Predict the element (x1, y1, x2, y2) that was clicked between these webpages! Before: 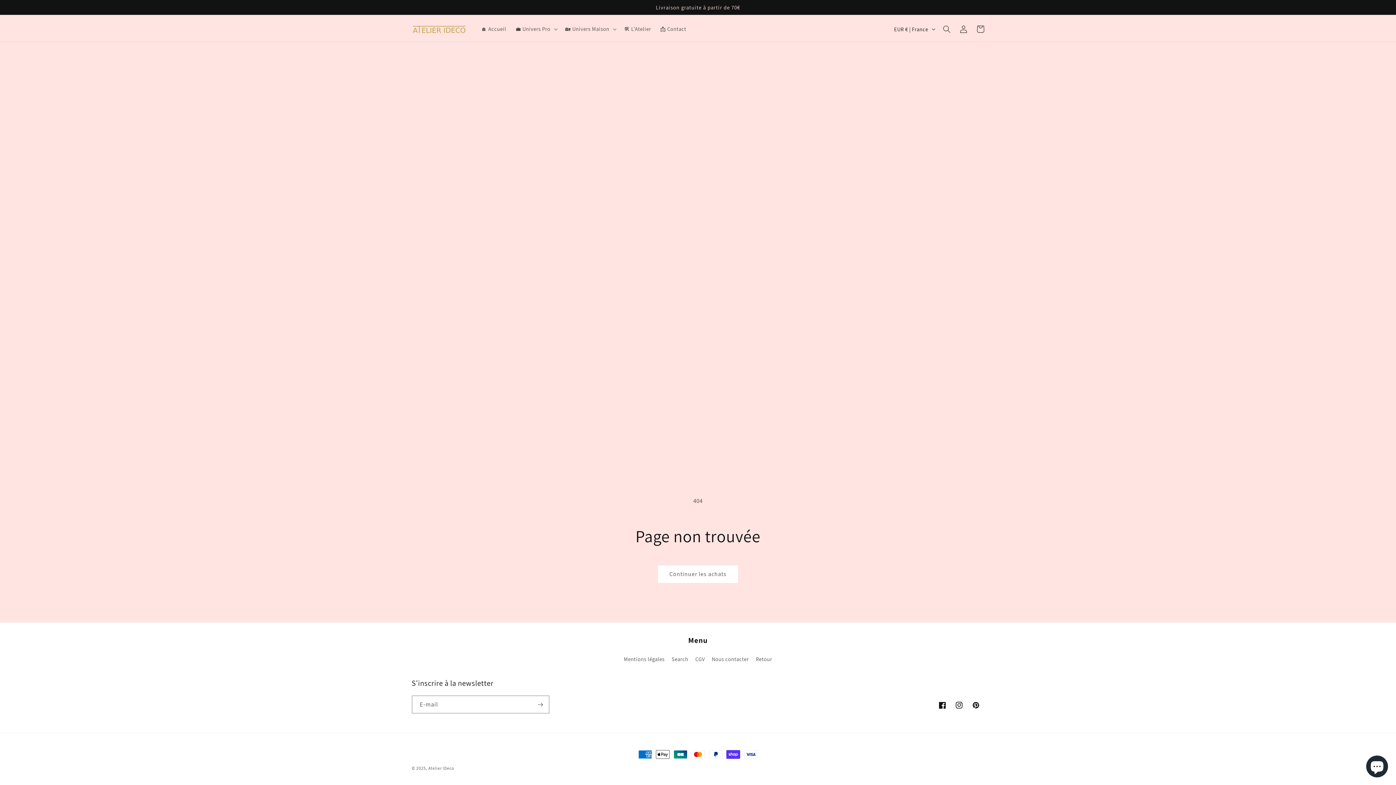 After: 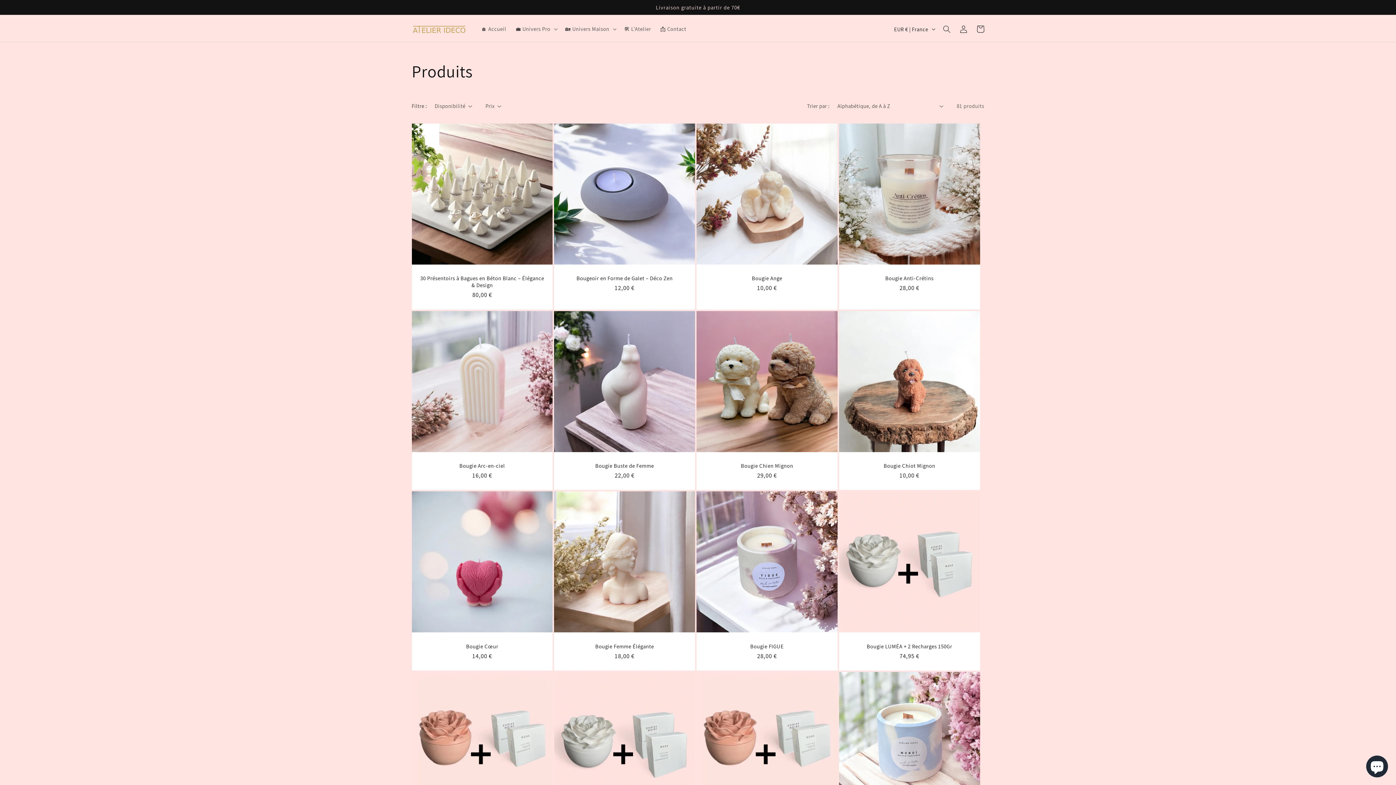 Action: bbox: (658, 565, 738, 583) label: Continuer les achats